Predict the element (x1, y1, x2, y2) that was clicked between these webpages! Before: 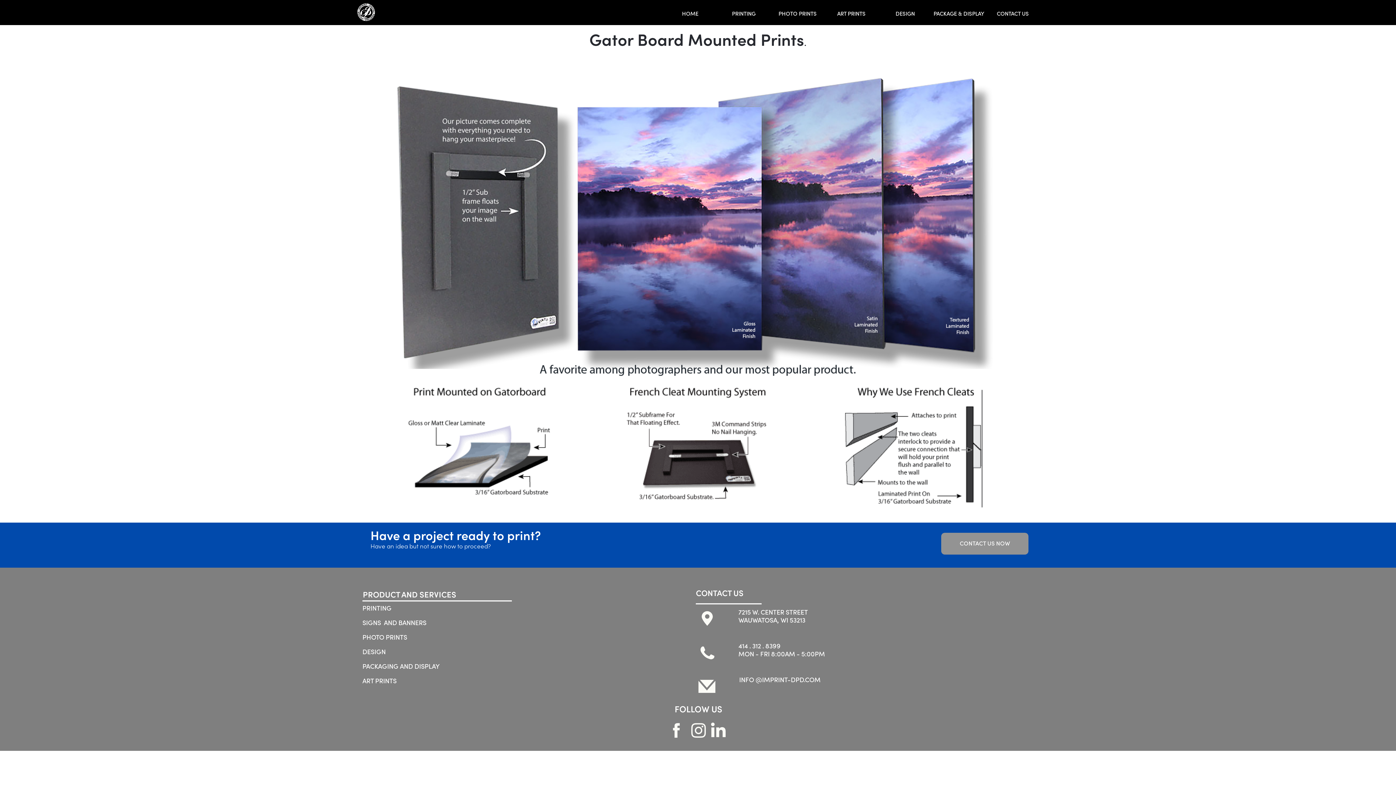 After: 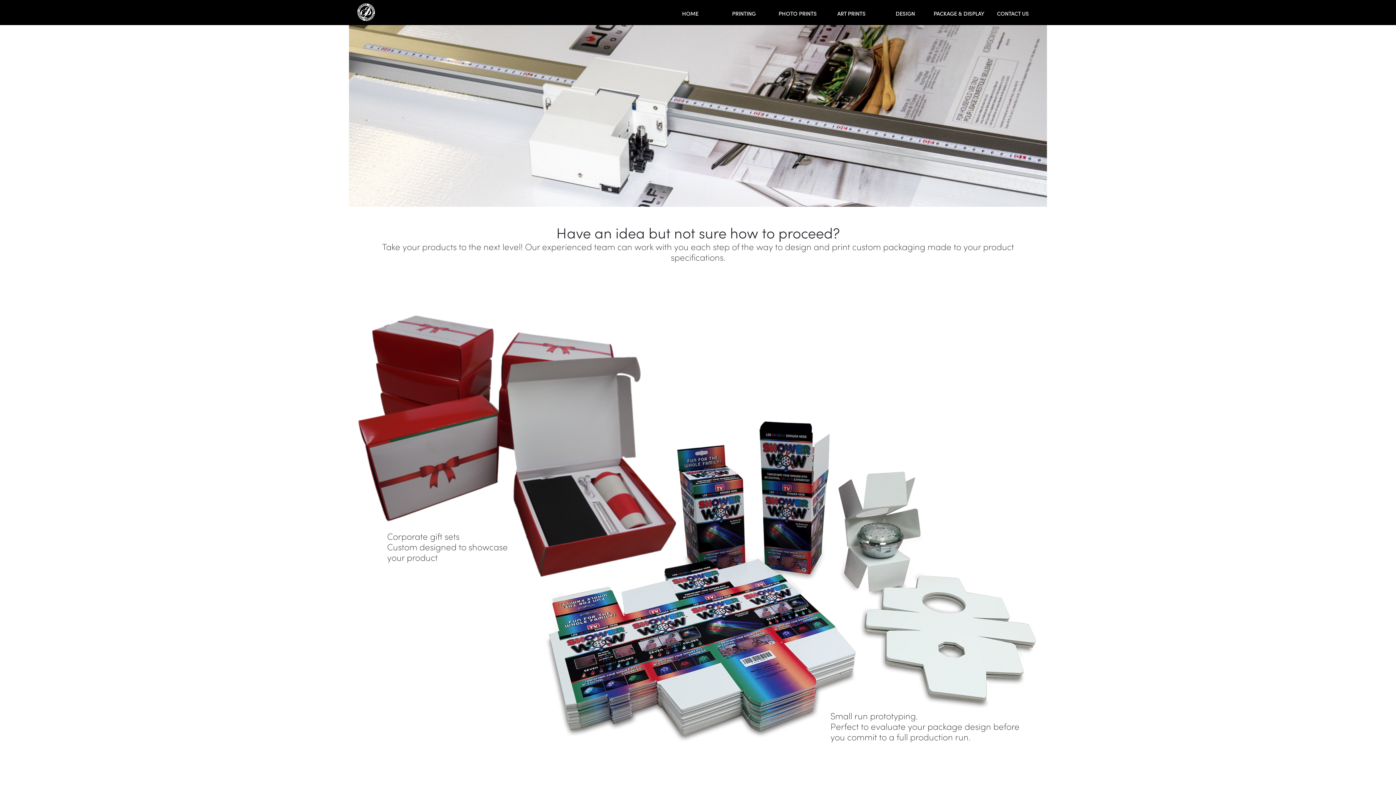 Action: bbox: (362, 662, 582, 677) label: PACKAGING AND DISPLAY